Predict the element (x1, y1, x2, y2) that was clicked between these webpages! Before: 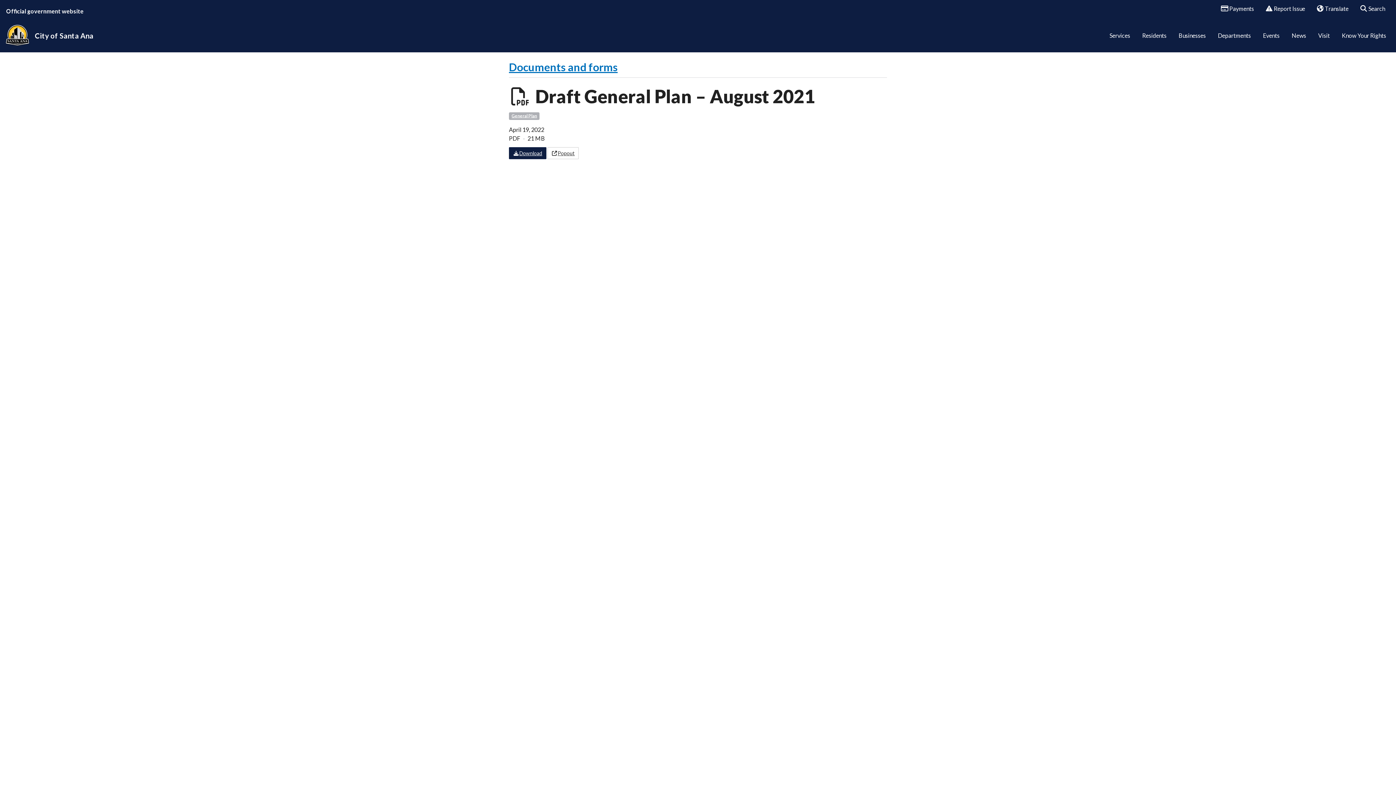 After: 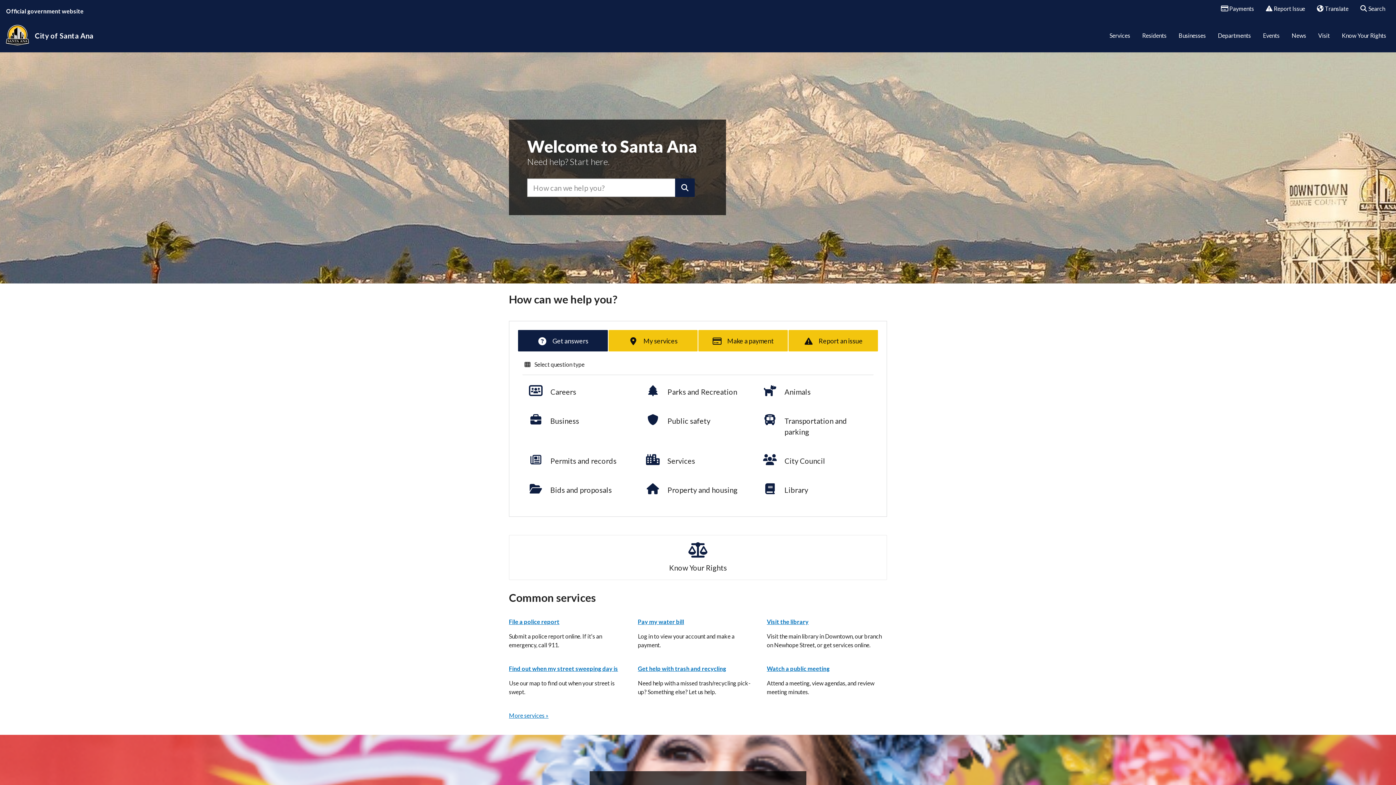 Action: label: City of Santa Ana bbox: (34, 26, 98, 45)